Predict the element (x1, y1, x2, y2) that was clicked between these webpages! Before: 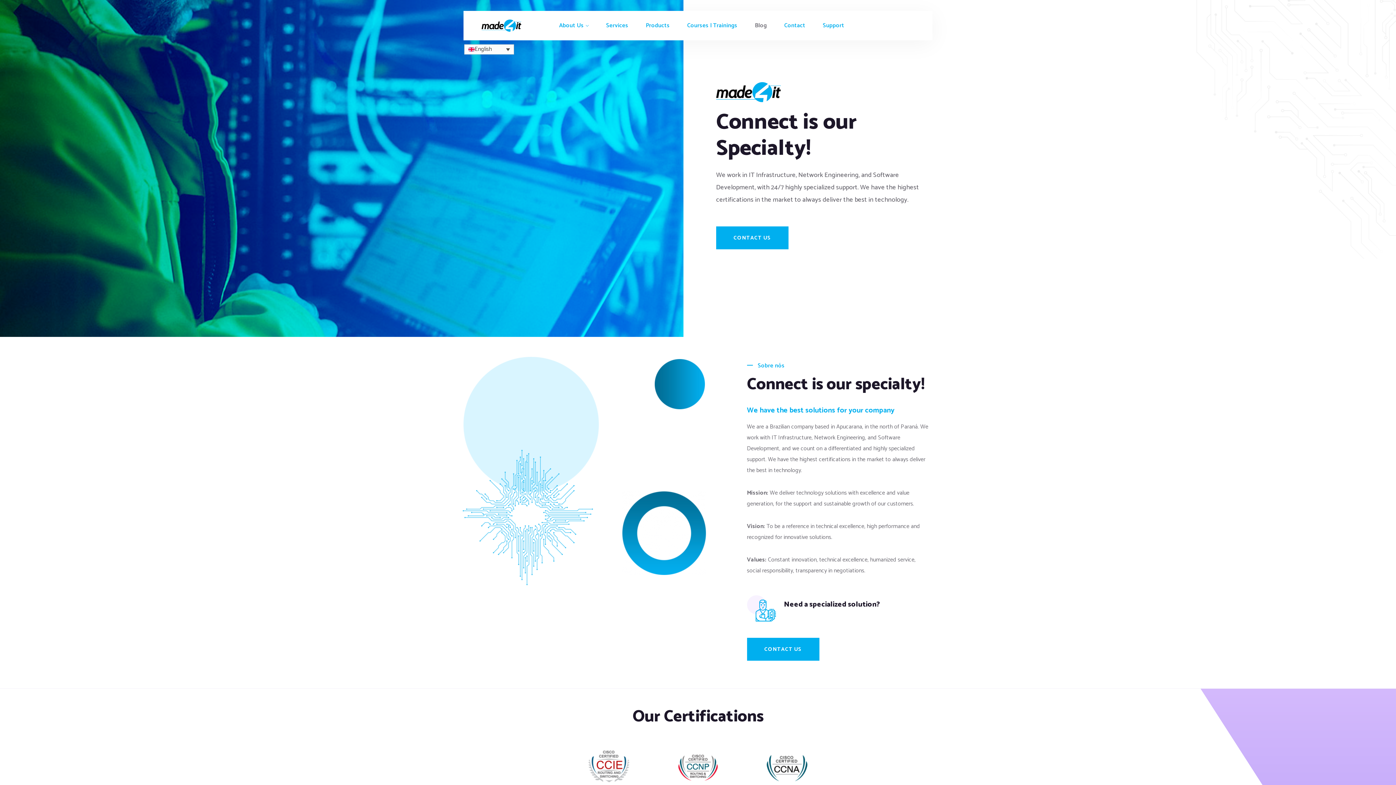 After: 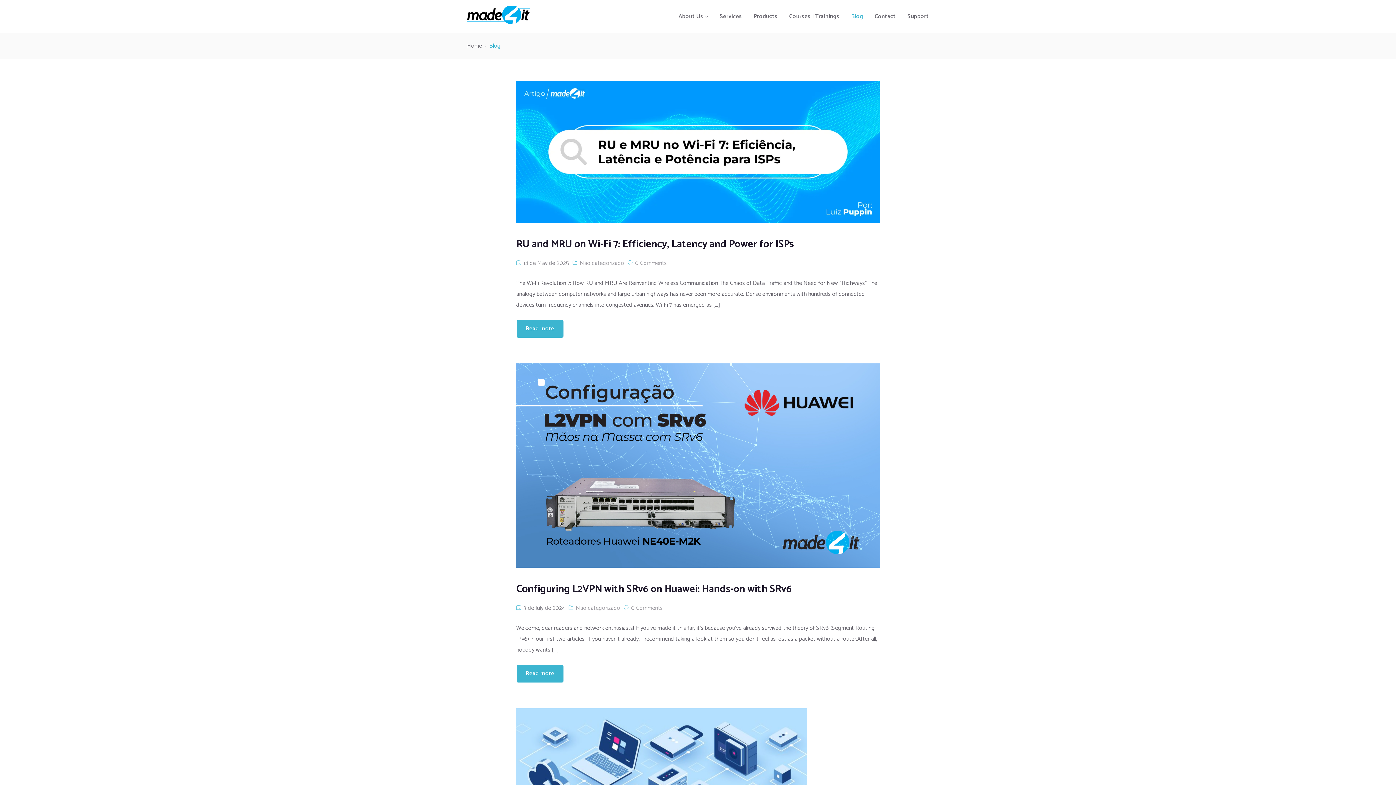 Action: label: Blog bbox: (746, 20, 775, 31)